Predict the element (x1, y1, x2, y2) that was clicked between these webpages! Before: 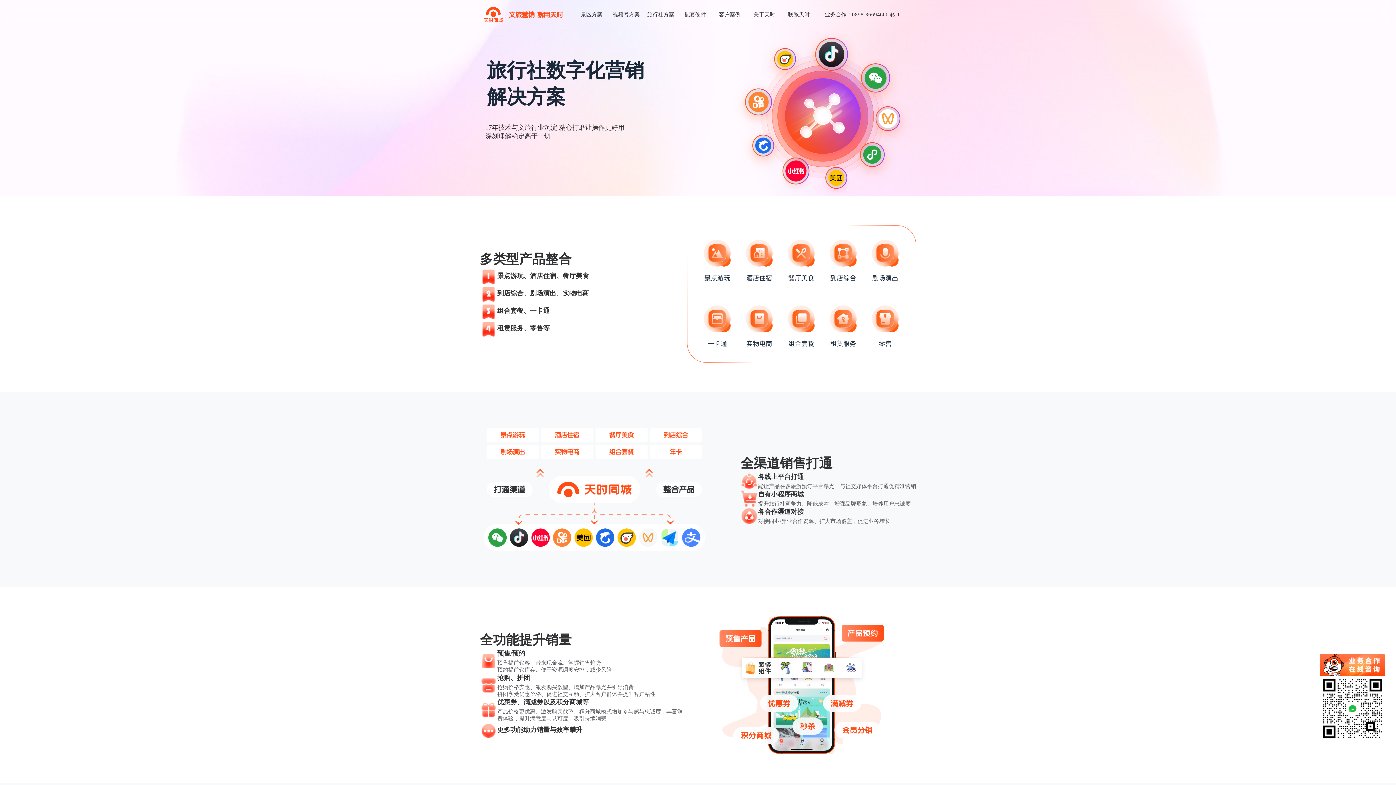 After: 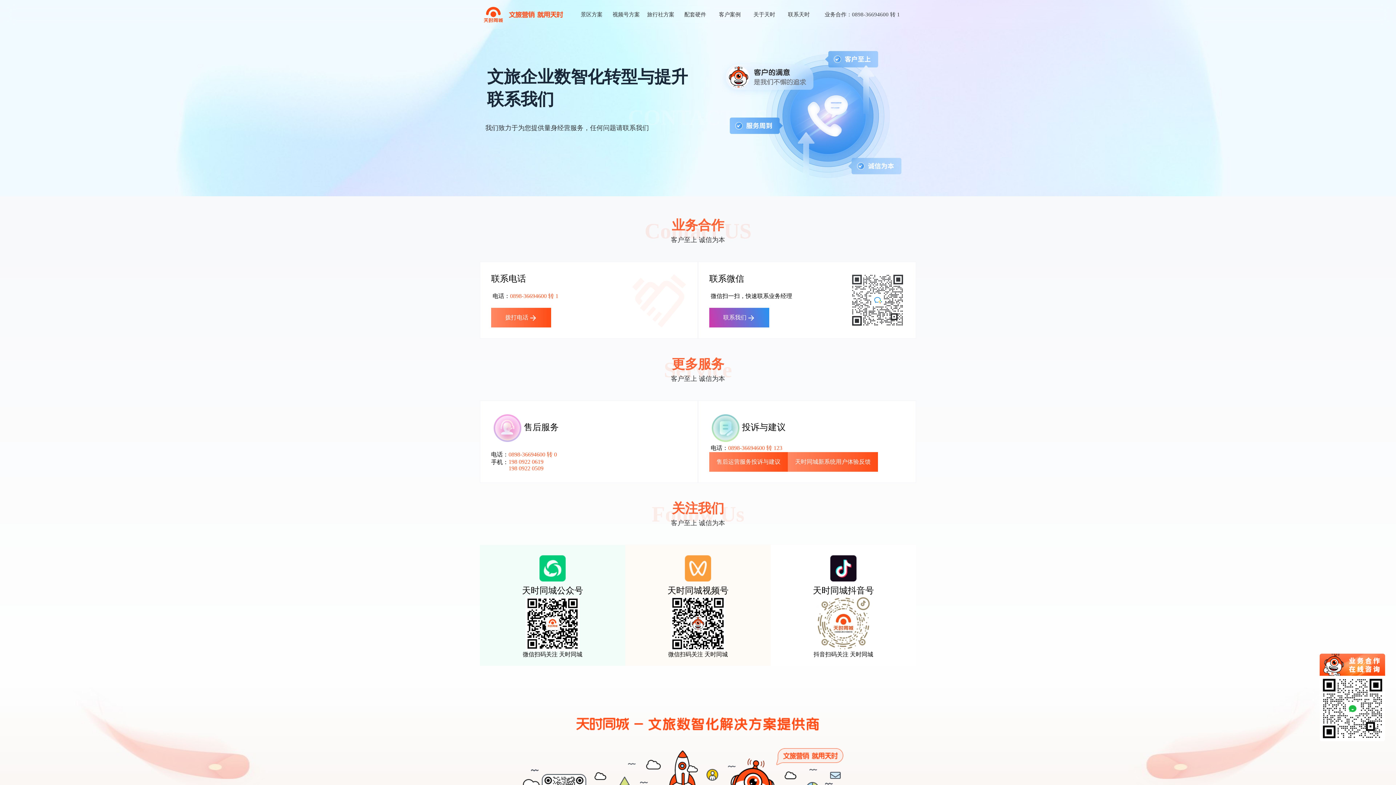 Action: label: 联系天时 bbox: (781, 0, 816, 29)